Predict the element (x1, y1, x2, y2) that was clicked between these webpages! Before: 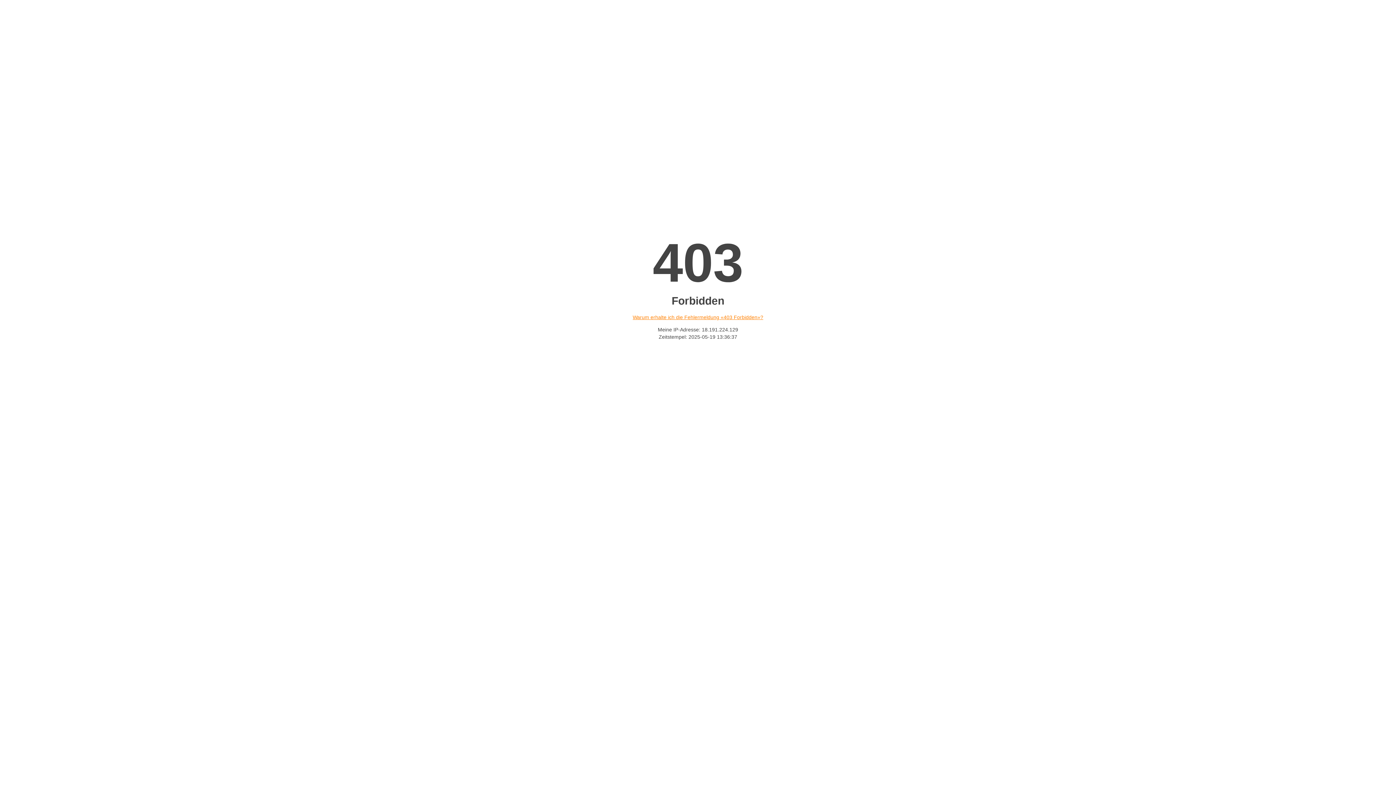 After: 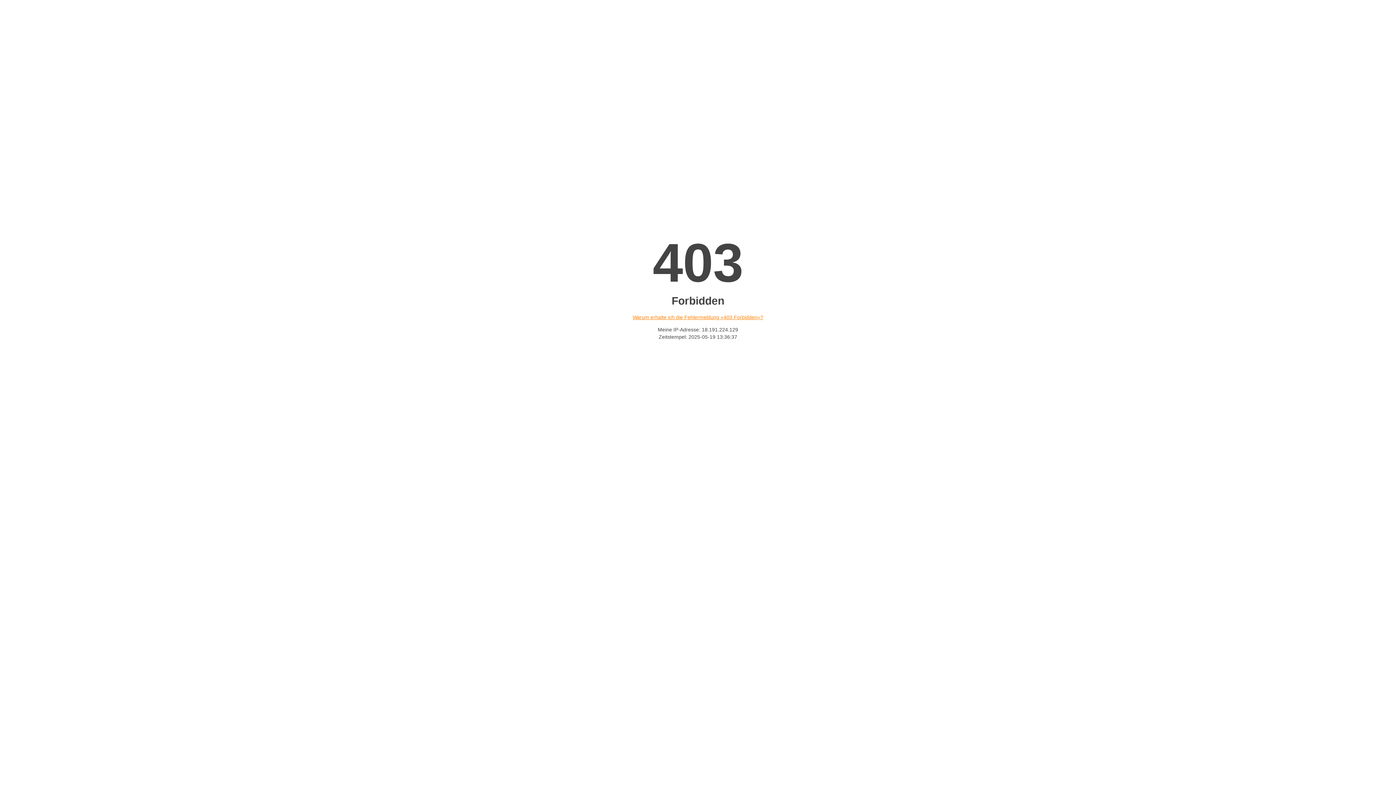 Action: bbox: (632, 314, 763, 320) label: Warum erhalte ich die Fehlermeldung «403 Forbidden»?